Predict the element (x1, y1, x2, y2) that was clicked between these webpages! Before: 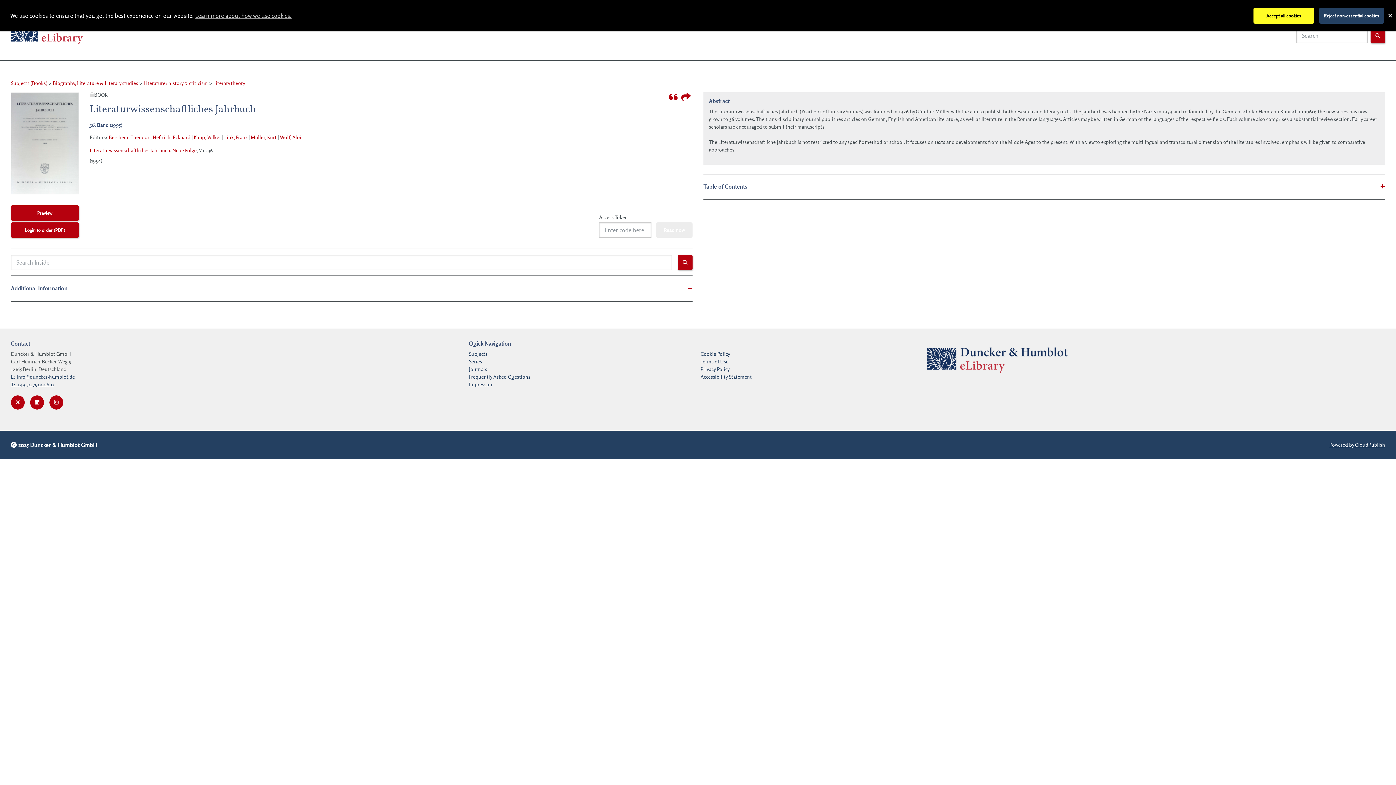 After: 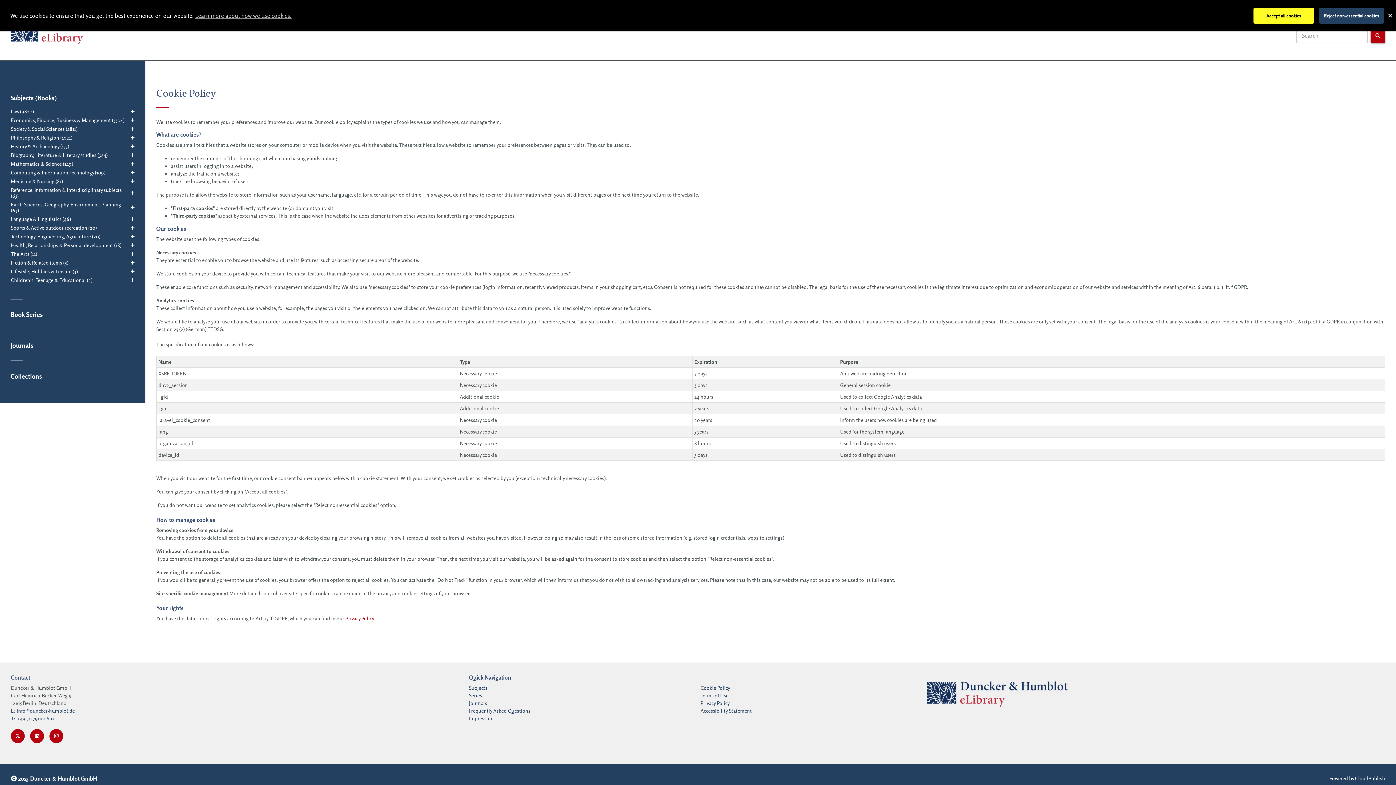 Action: label: Learn more about how we use cookies. bbox: (195, 12, 291, 19)